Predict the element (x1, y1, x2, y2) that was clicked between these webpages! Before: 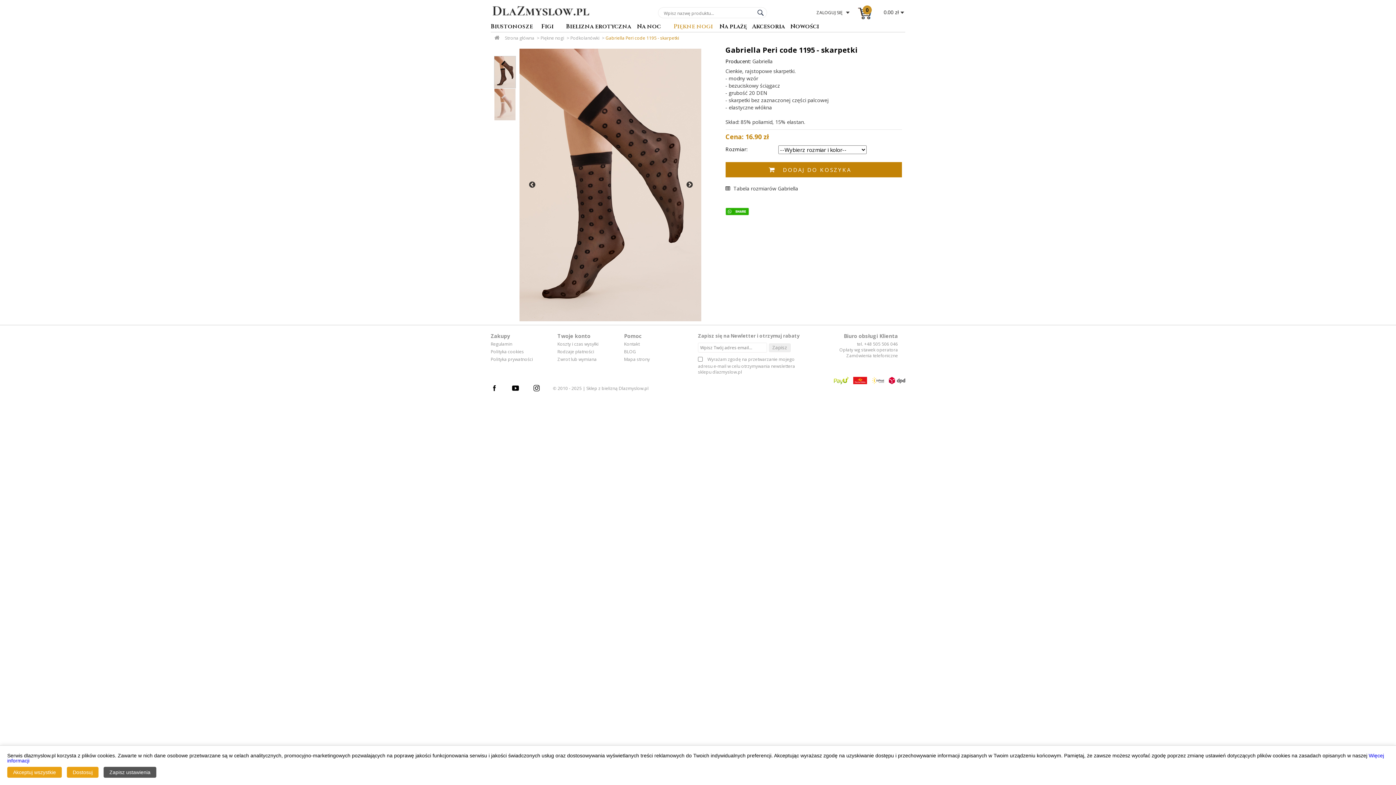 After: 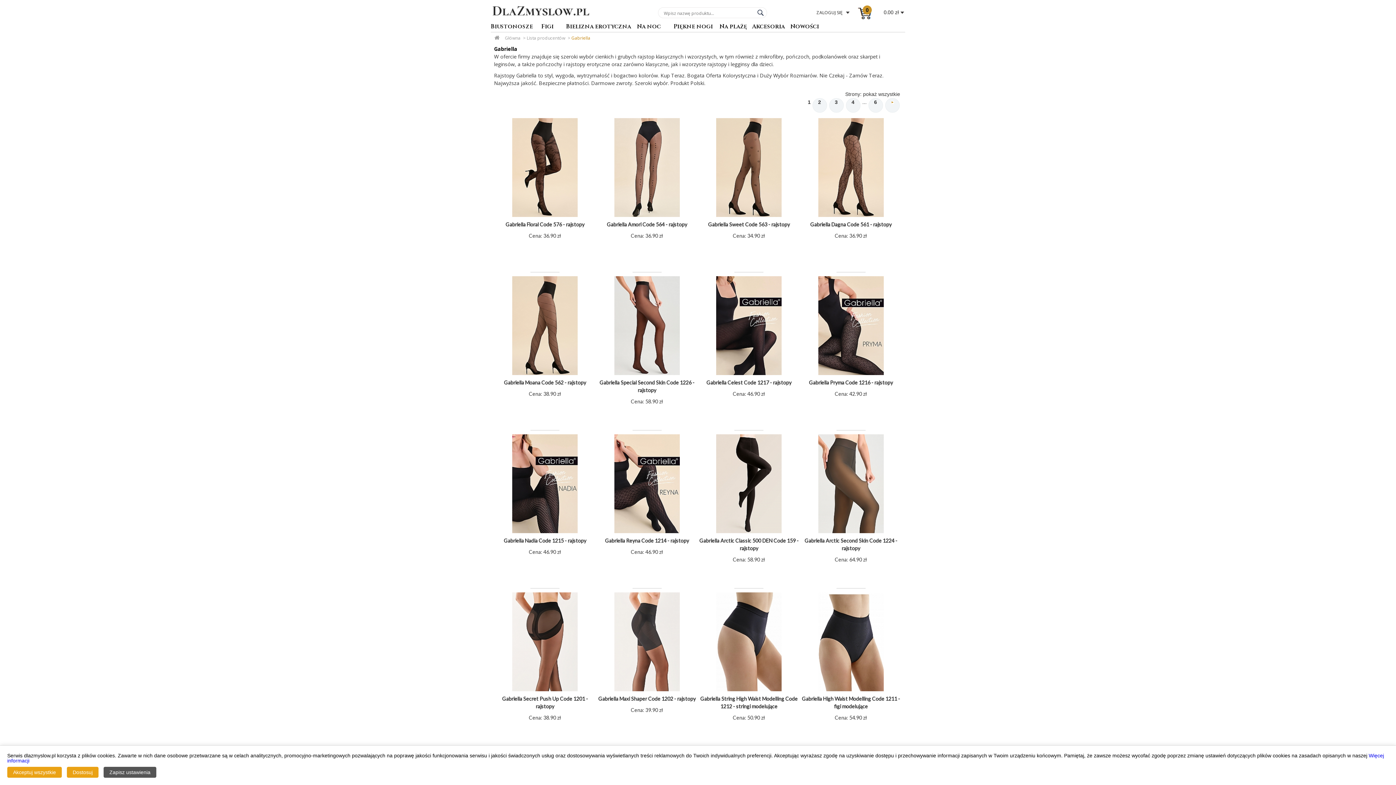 Action: label: Gabriella bbox: (752, 57, 772, 64)